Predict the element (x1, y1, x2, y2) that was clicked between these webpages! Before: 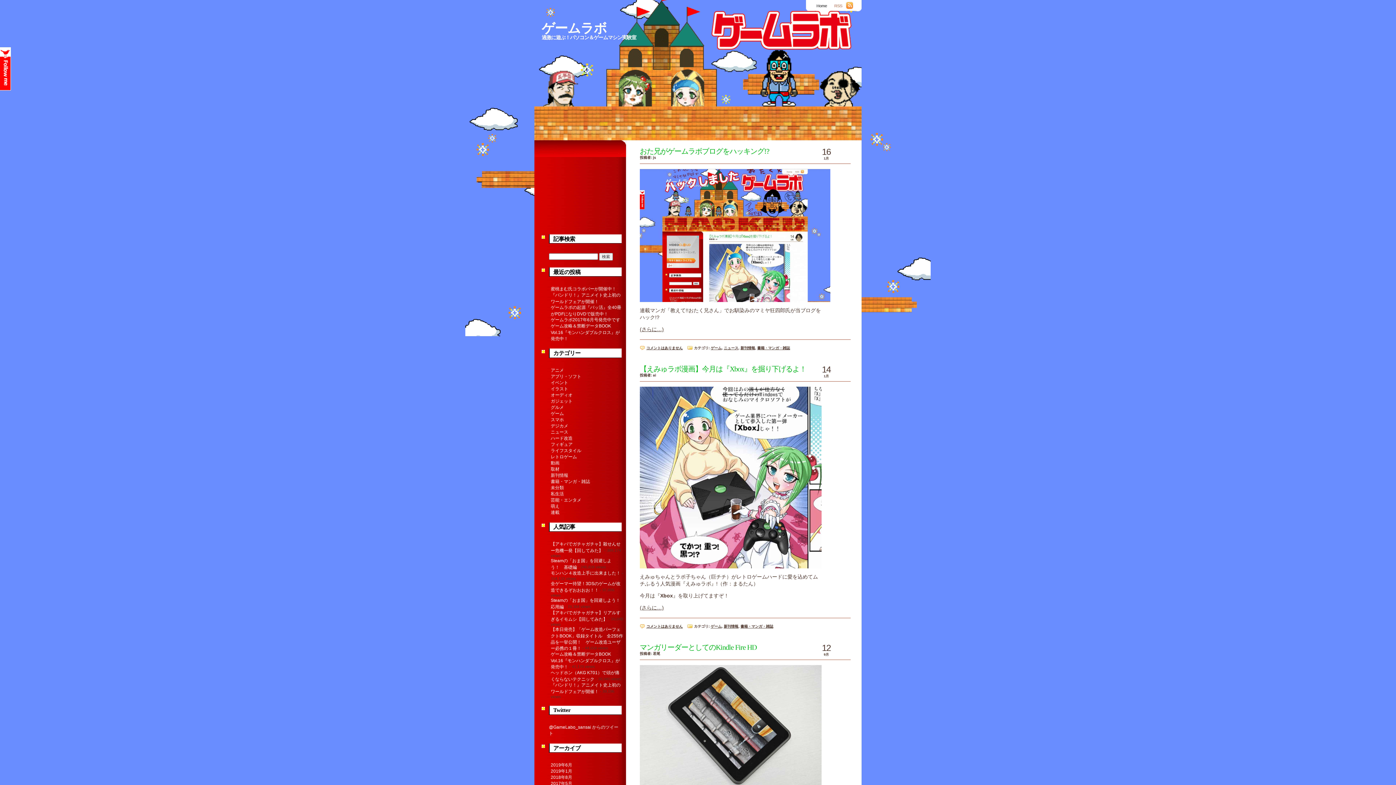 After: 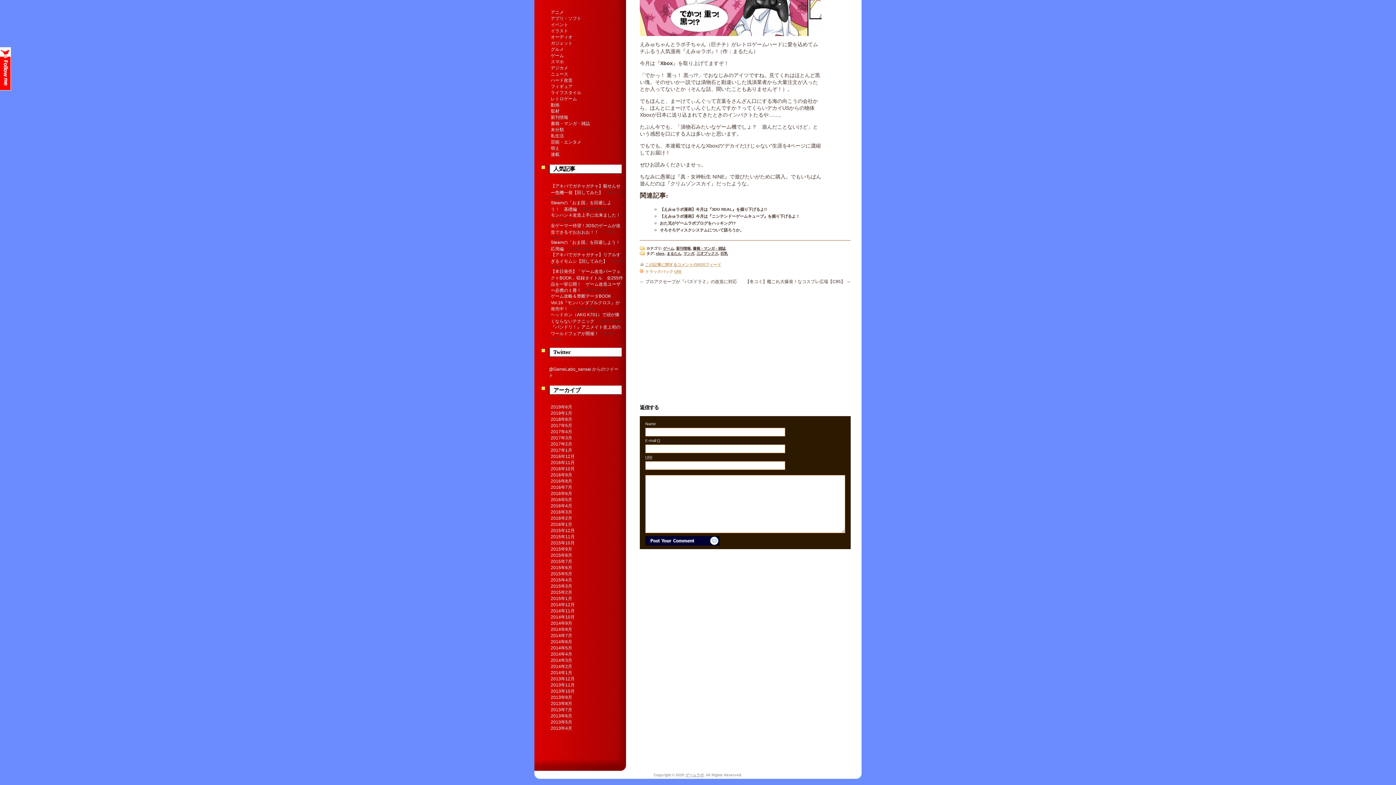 Action: label: (さらに…) bbox: (640, 605, 664, 610)